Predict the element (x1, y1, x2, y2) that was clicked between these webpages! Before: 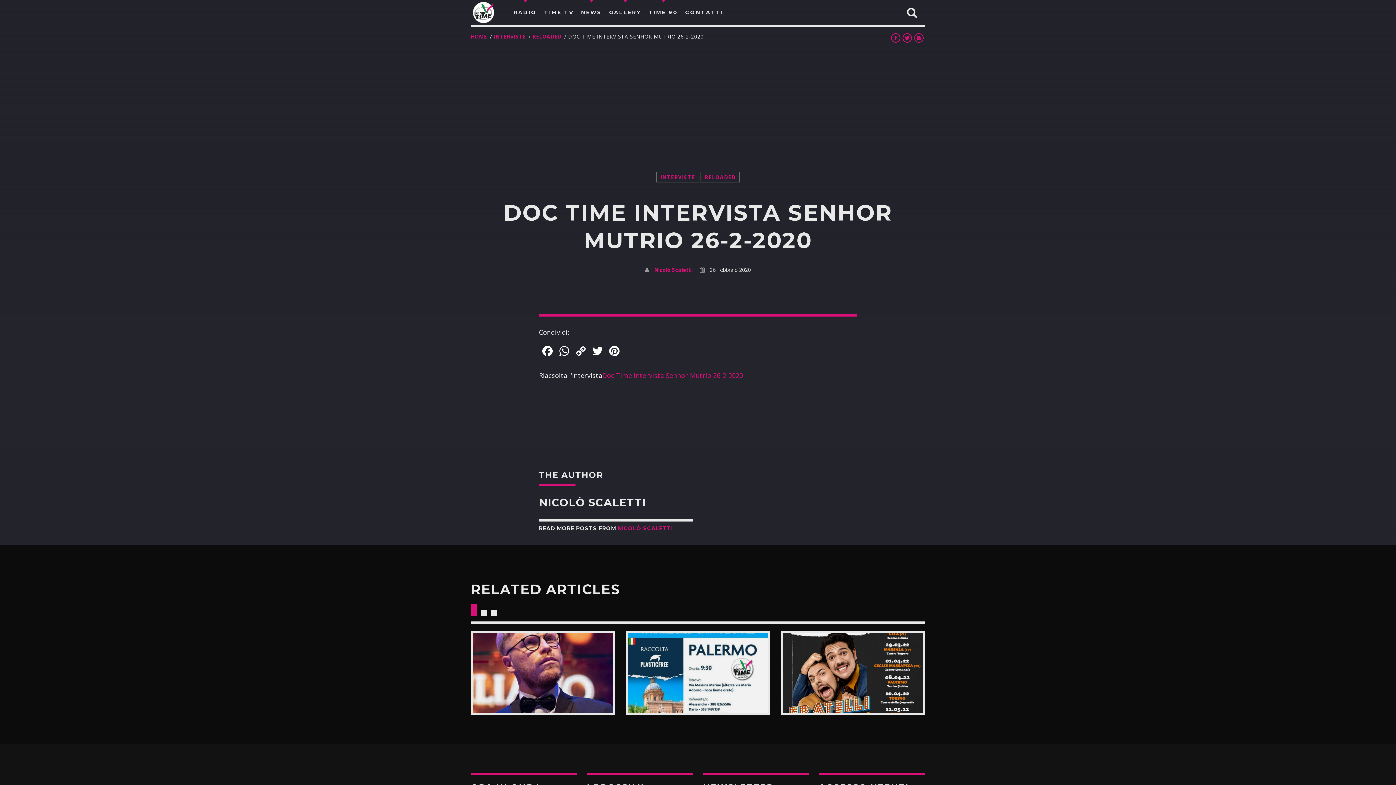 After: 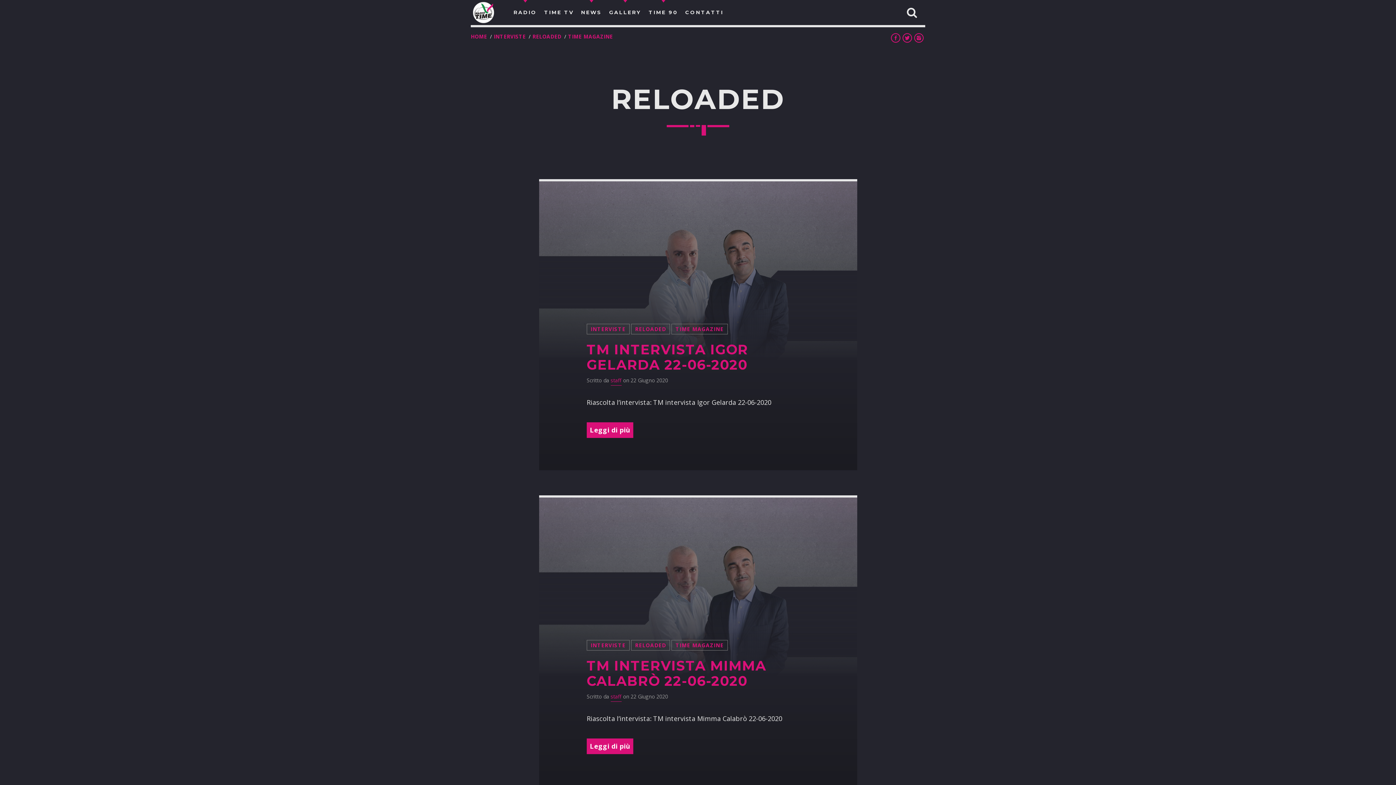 Action: bbox: (532, 33, 561, 40) label: RELOADED